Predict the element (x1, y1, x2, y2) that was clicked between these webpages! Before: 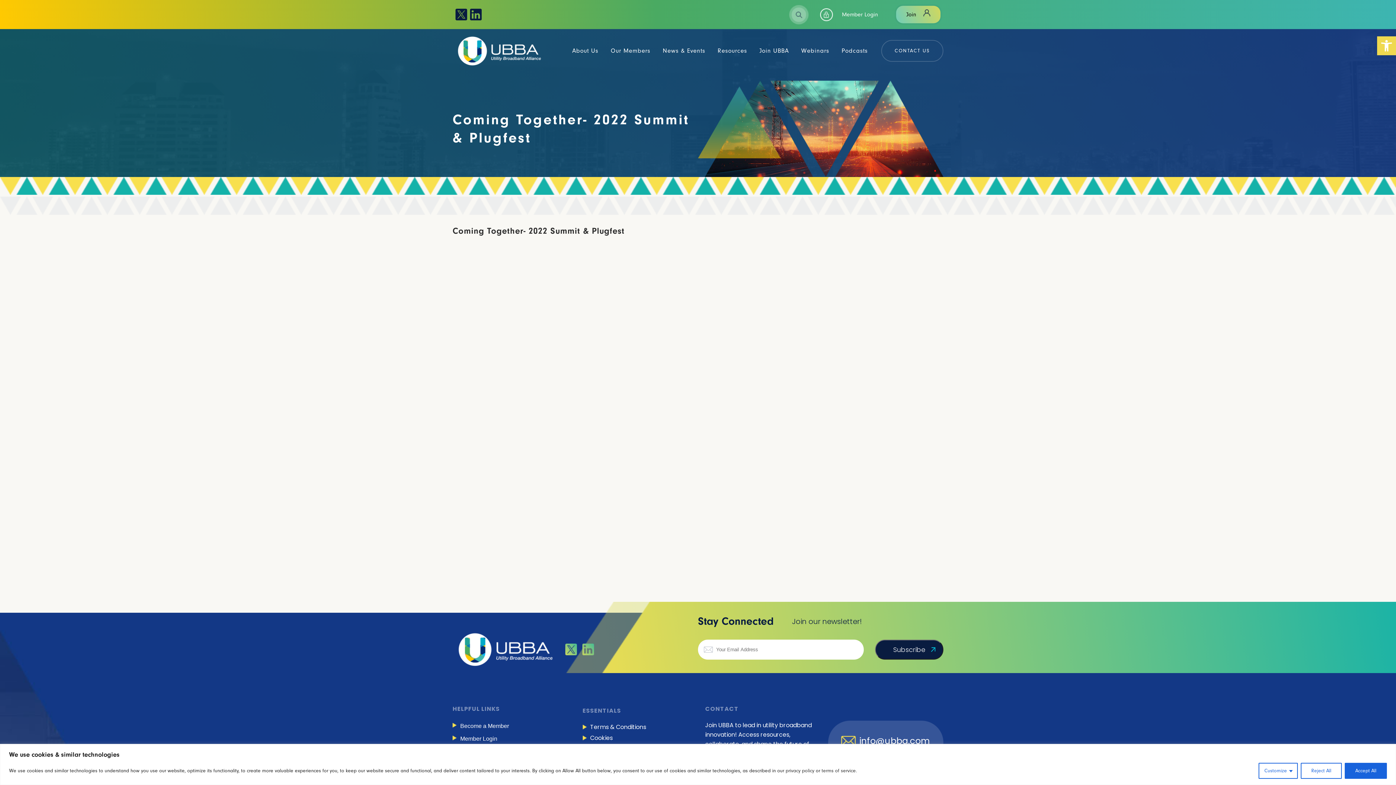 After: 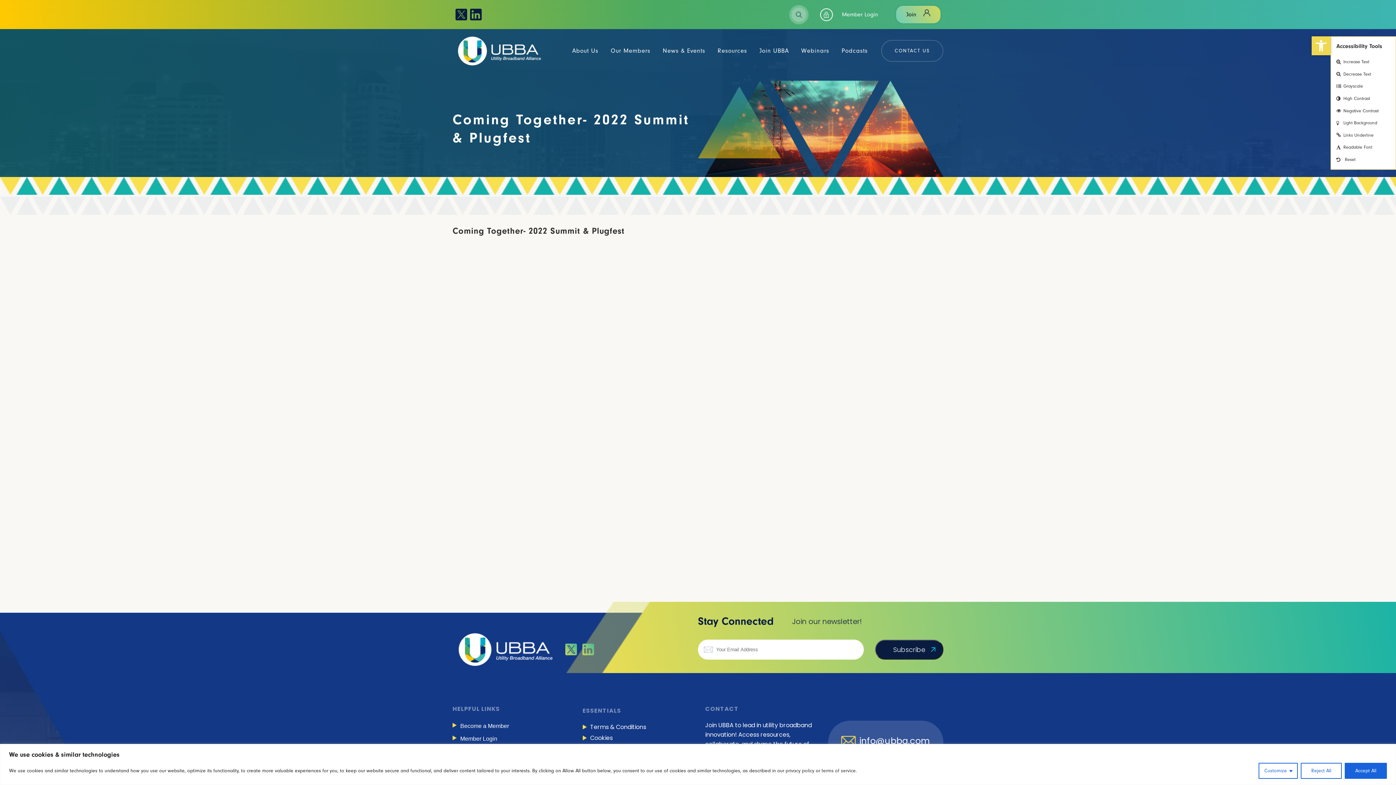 Action: label: Open toolbar bbox: (1377, 36, 1396, 55)